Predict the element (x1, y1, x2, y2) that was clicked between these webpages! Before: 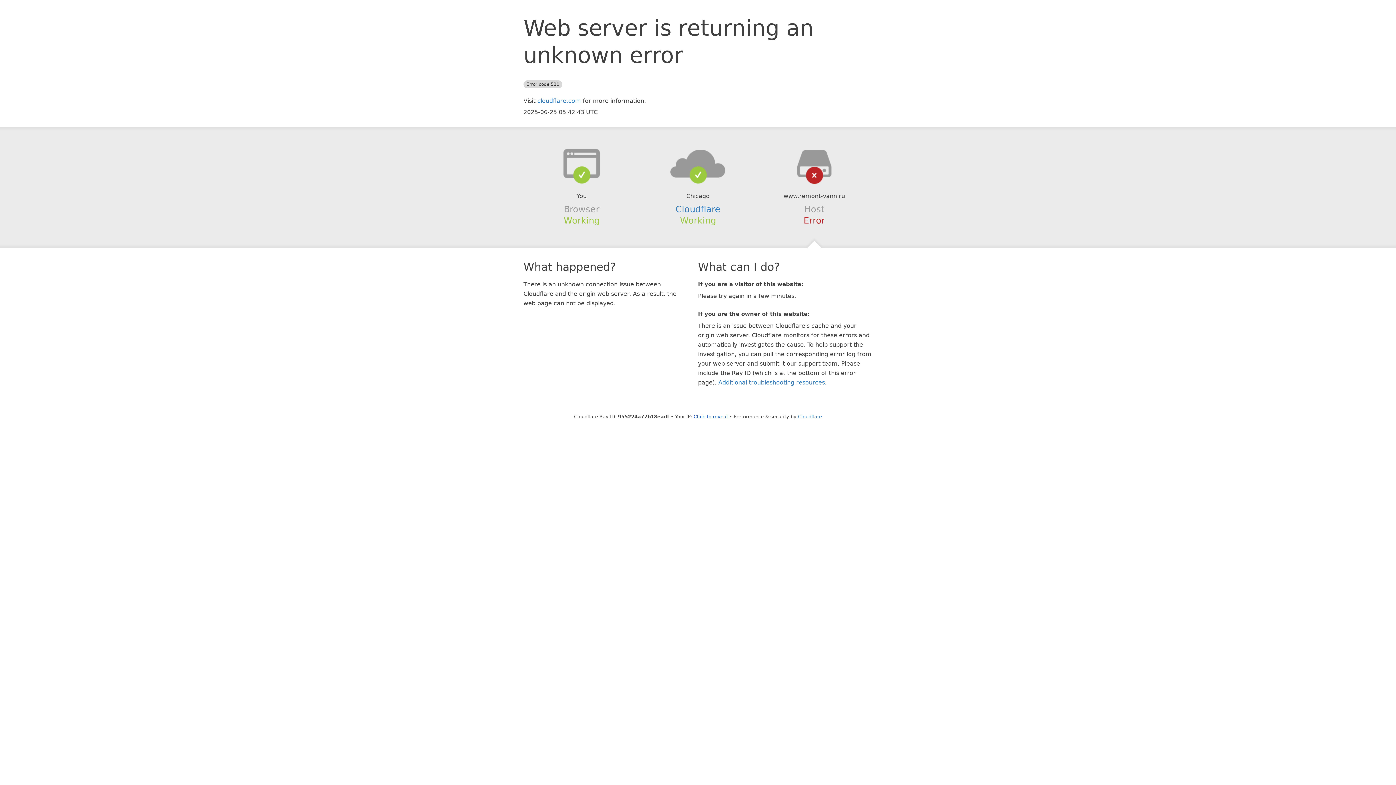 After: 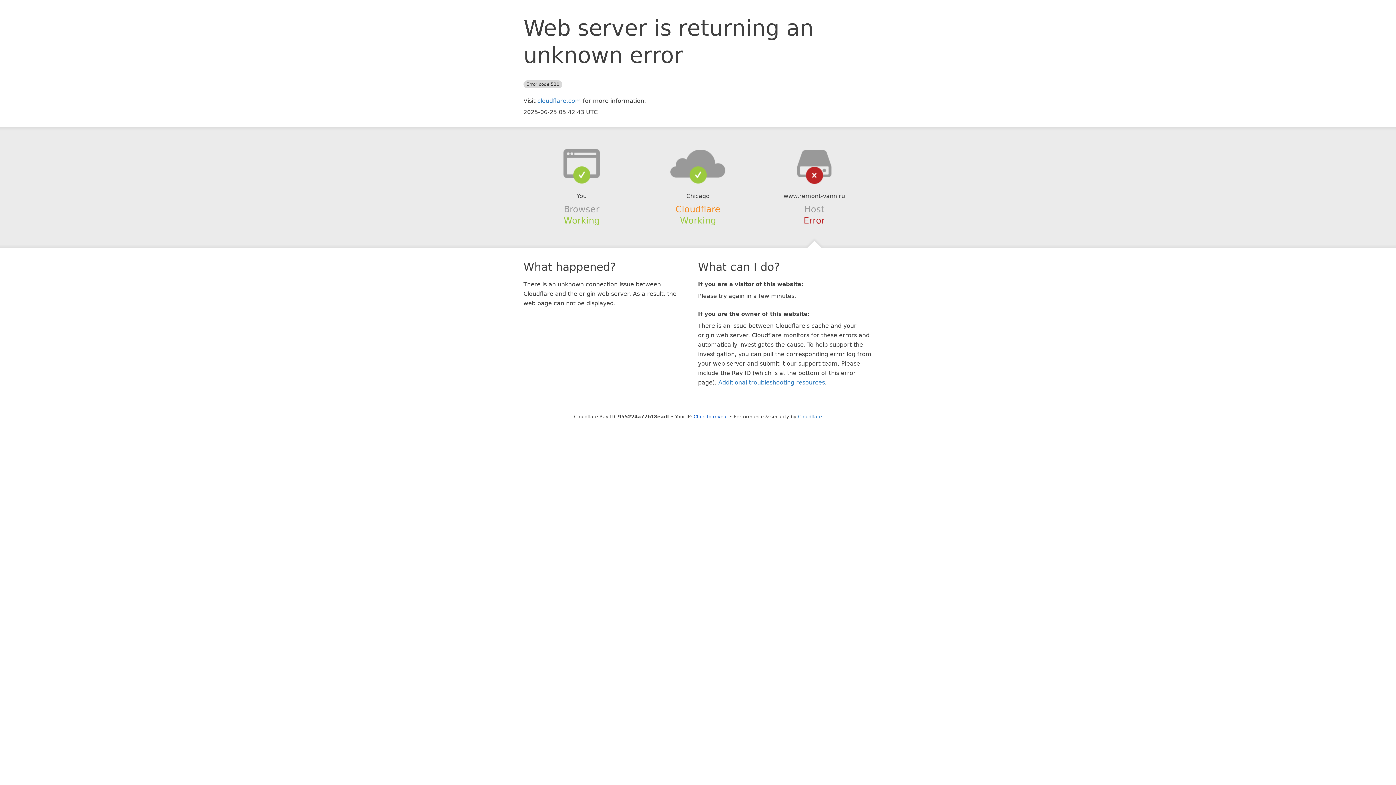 Action: bbox: (675, 204, 720, 214) label: Cloudflare